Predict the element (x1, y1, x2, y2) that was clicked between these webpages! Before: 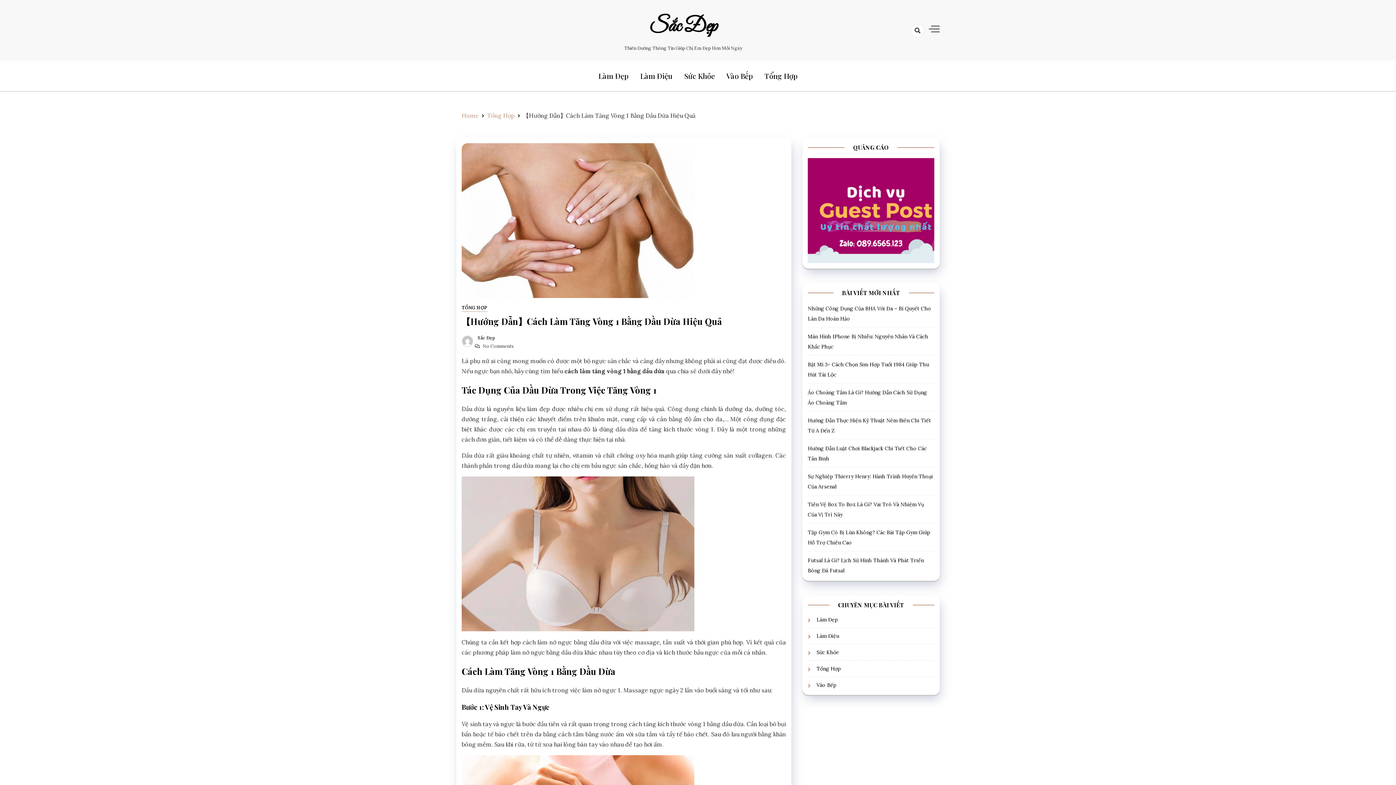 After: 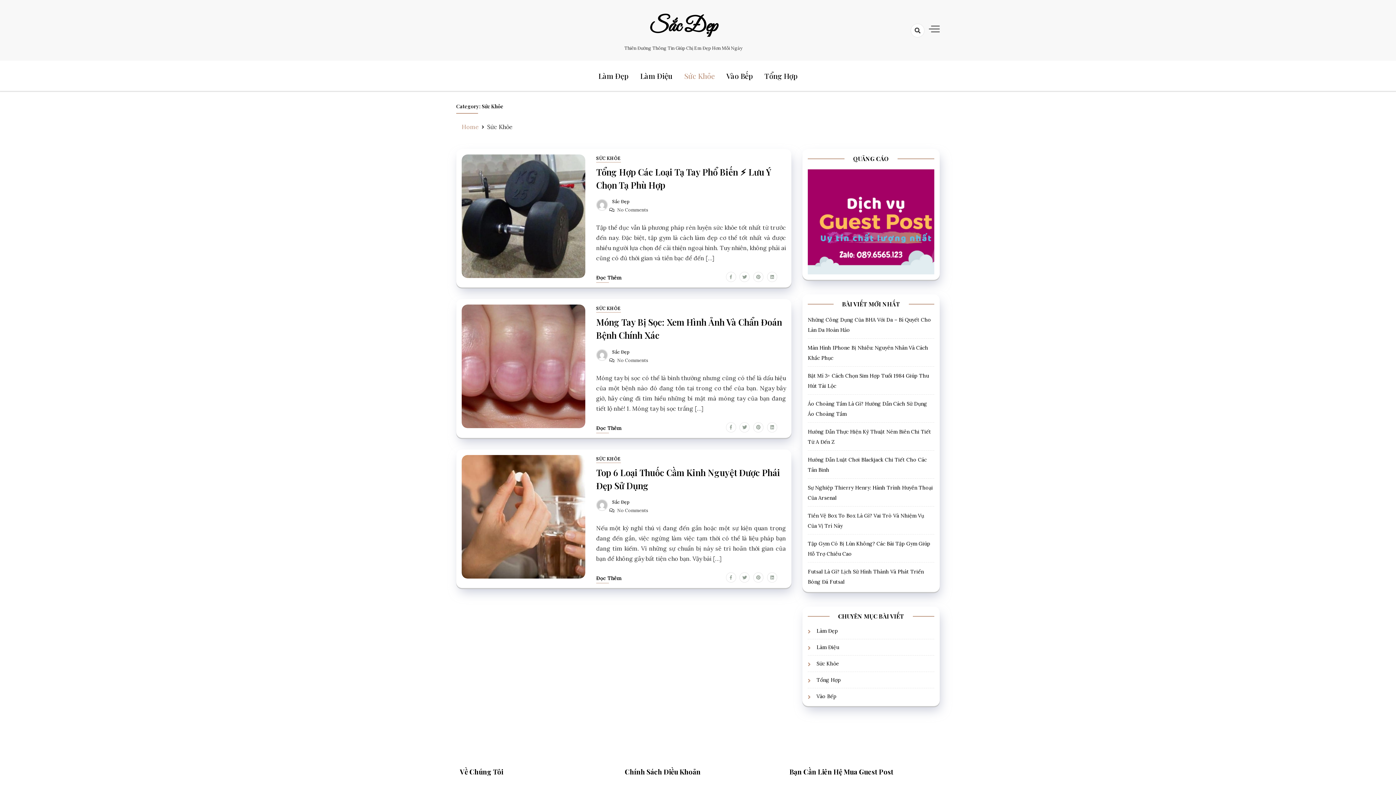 Action: bbox: (684, 60, 714, 90) label: Sức Khỏe